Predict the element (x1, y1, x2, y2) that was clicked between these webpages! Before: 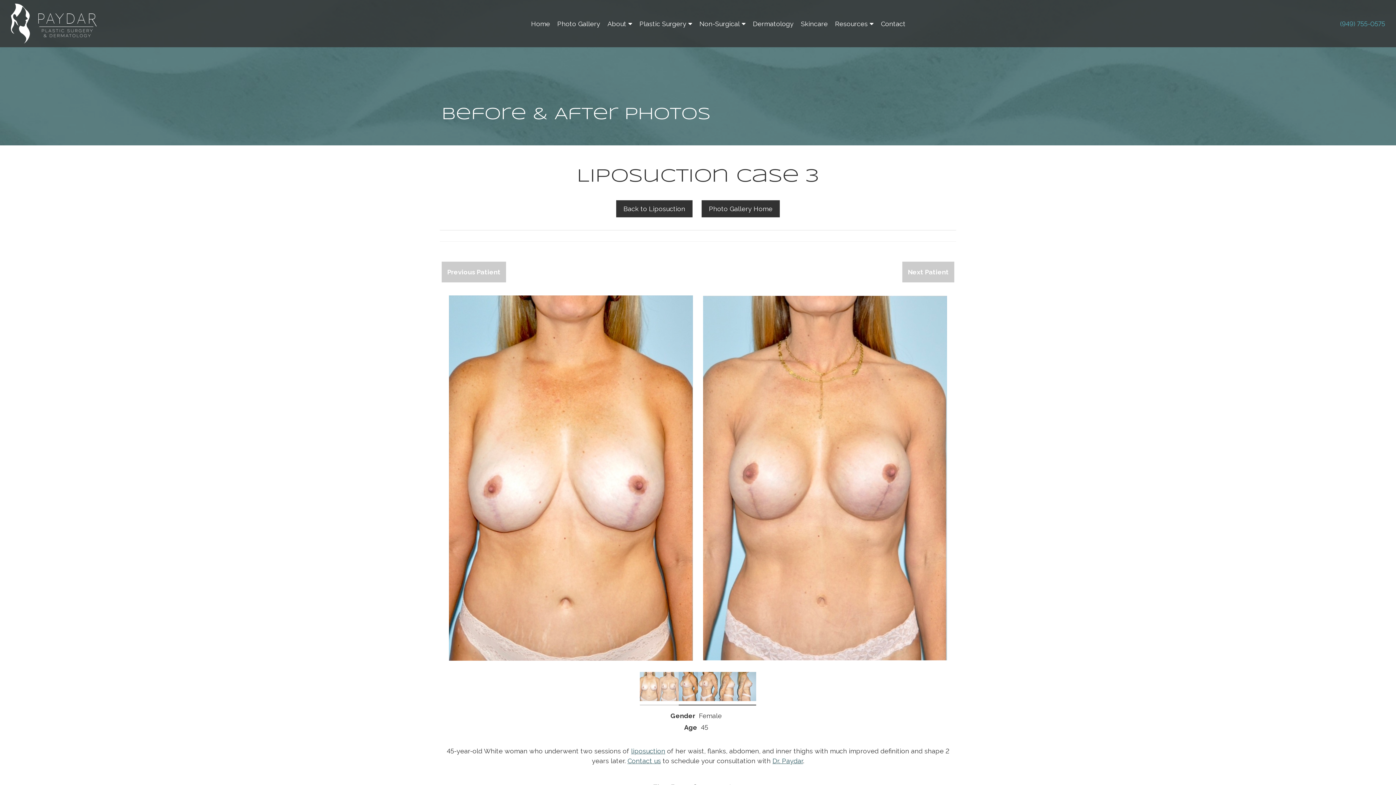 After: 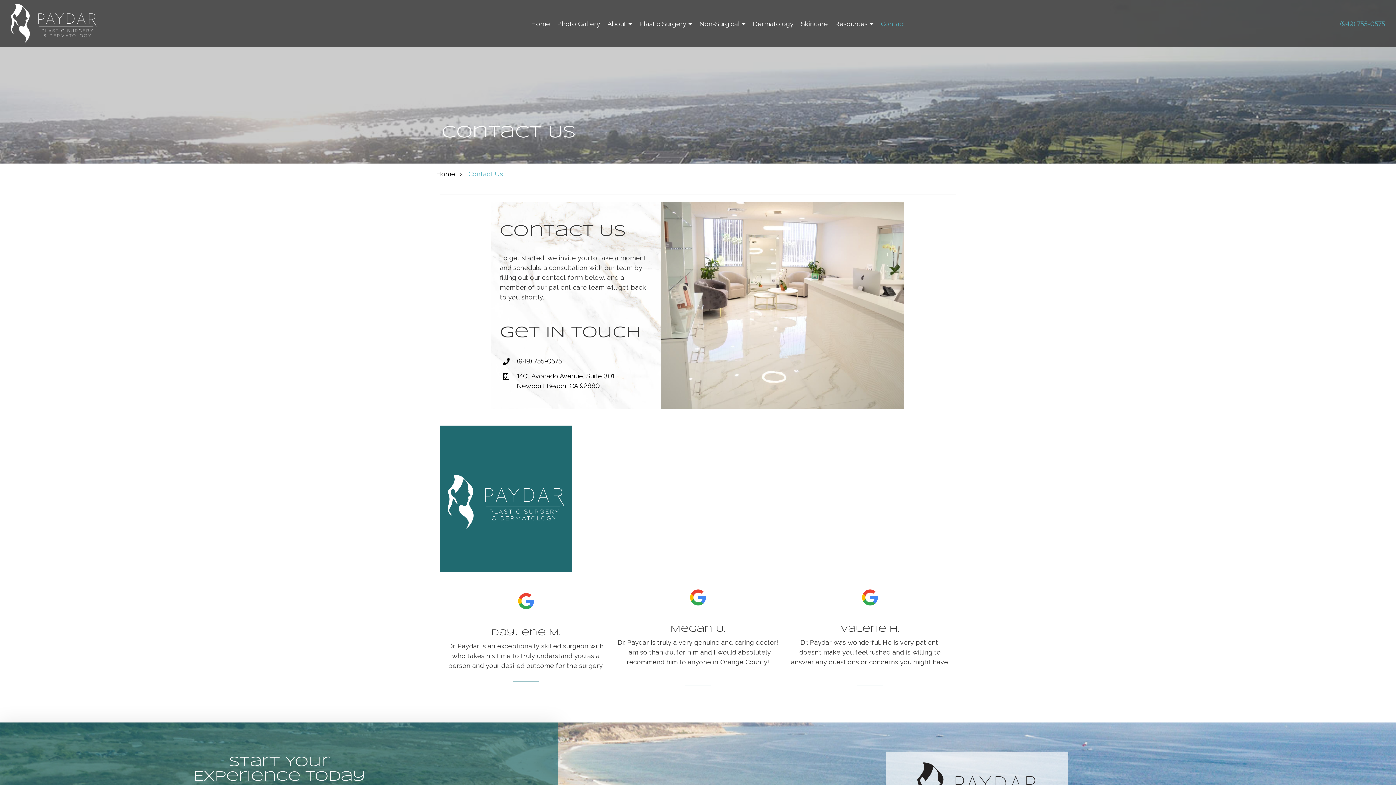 Action: bbox: (877, 15, 909, 32) label: Contact